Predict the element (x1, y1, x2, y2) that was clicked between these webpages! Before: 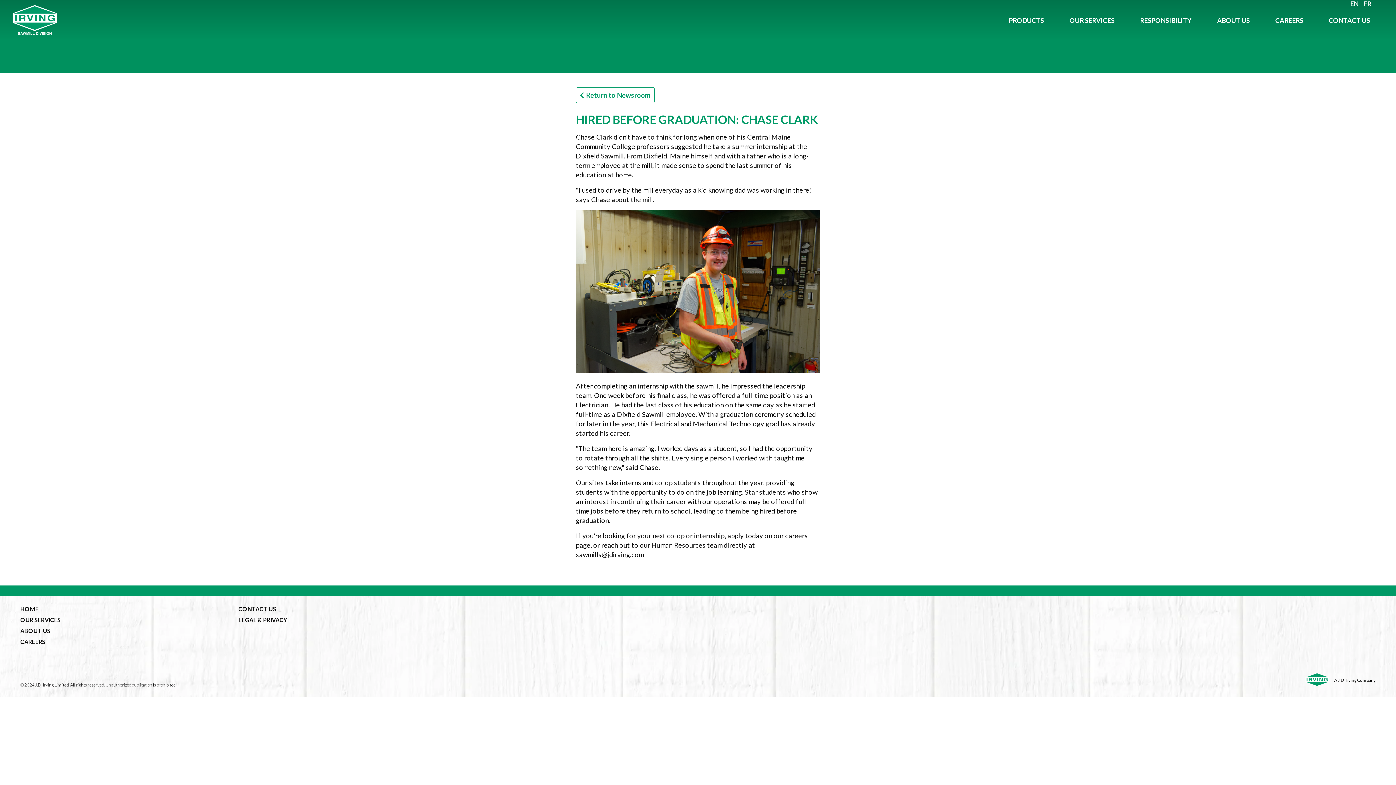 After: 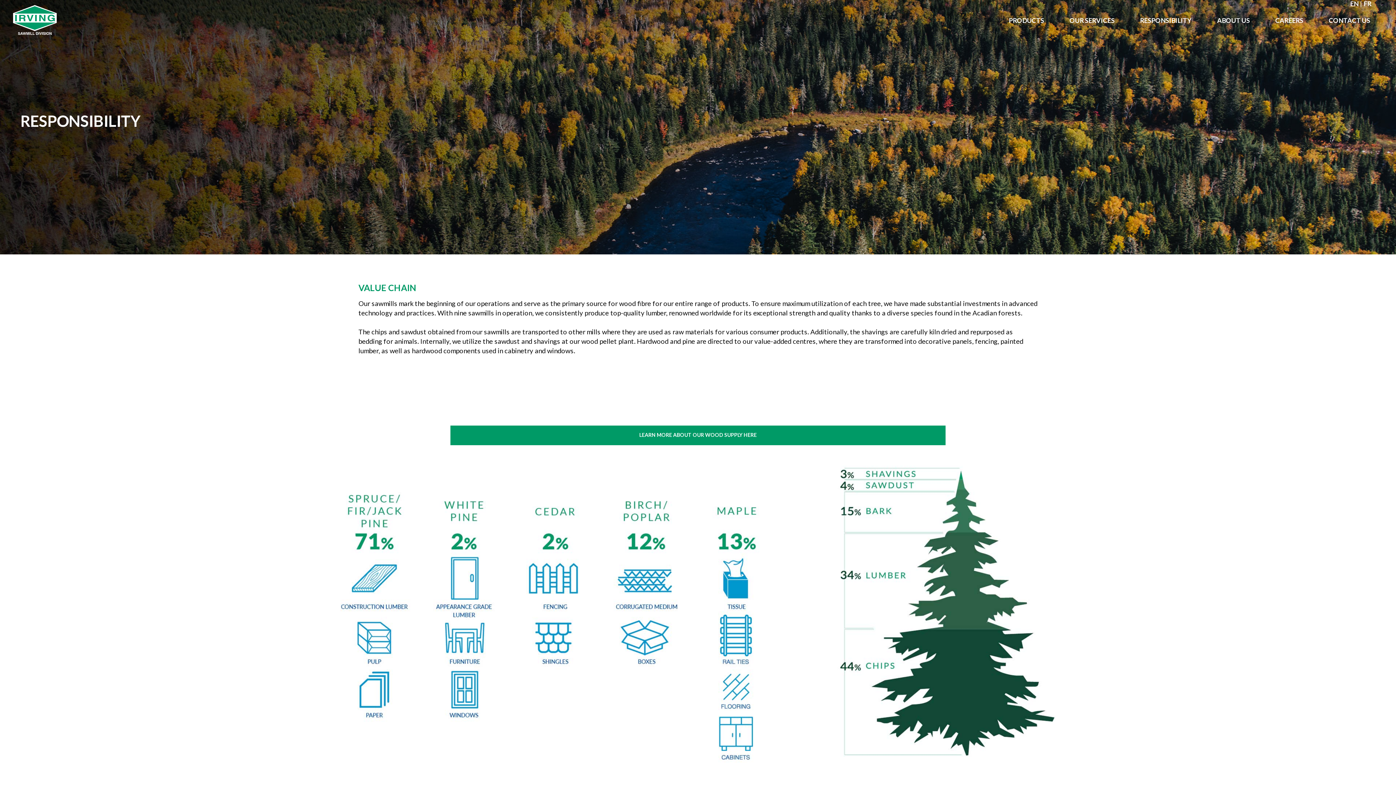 Action: label: RESPONSIBILITY bbox: (1140, 16, 1192, 24)